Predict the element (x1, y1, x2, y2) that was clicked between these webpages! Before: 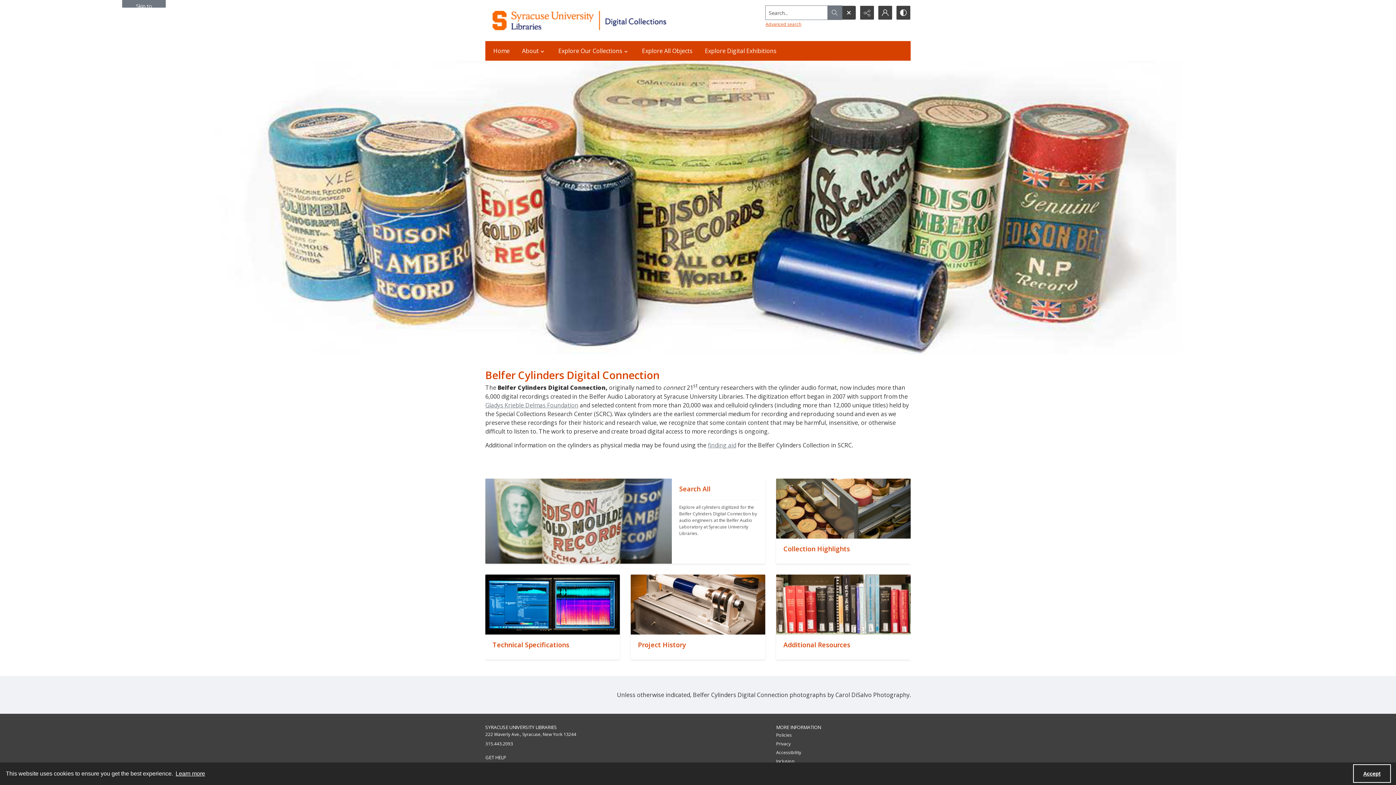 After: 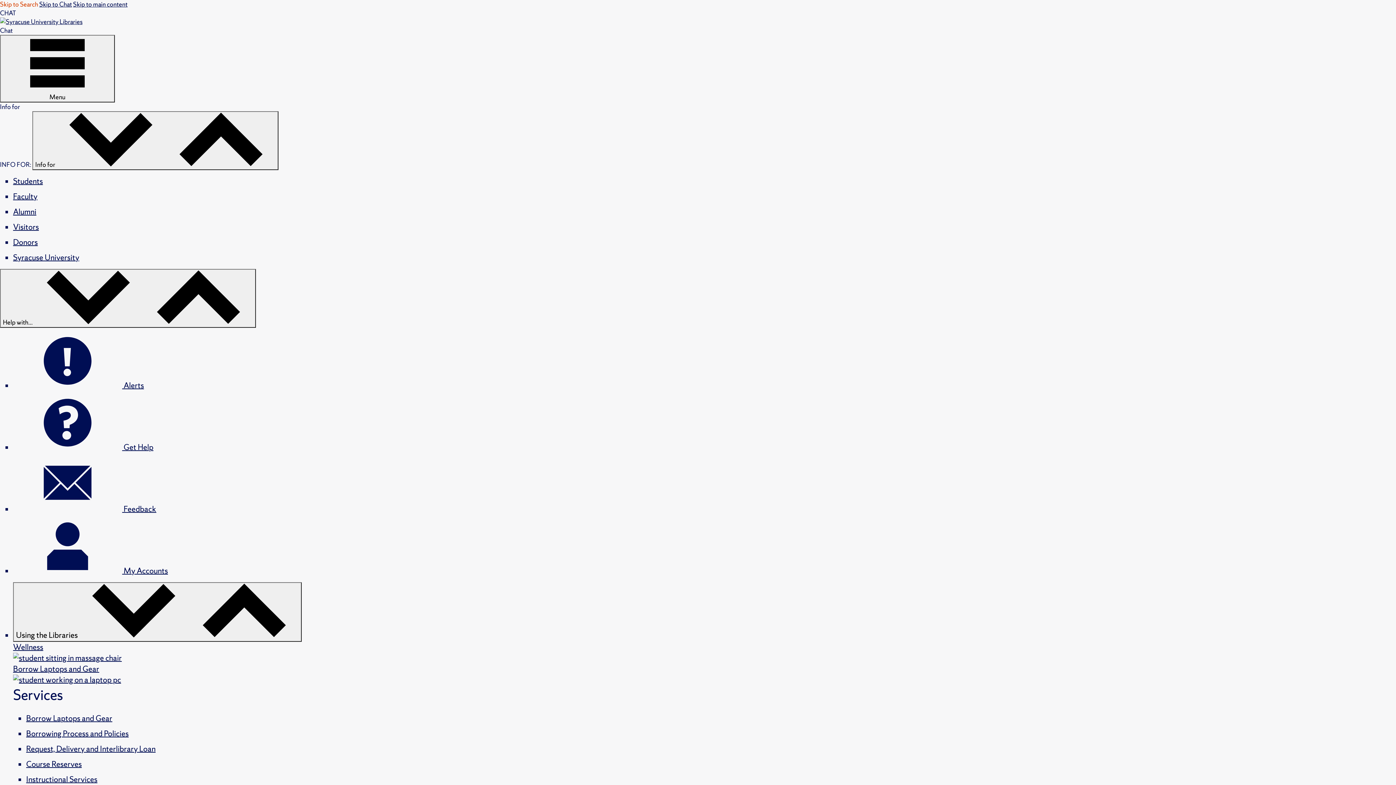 Action: label: Accessibility bbox: (776, 749, 801, 755)